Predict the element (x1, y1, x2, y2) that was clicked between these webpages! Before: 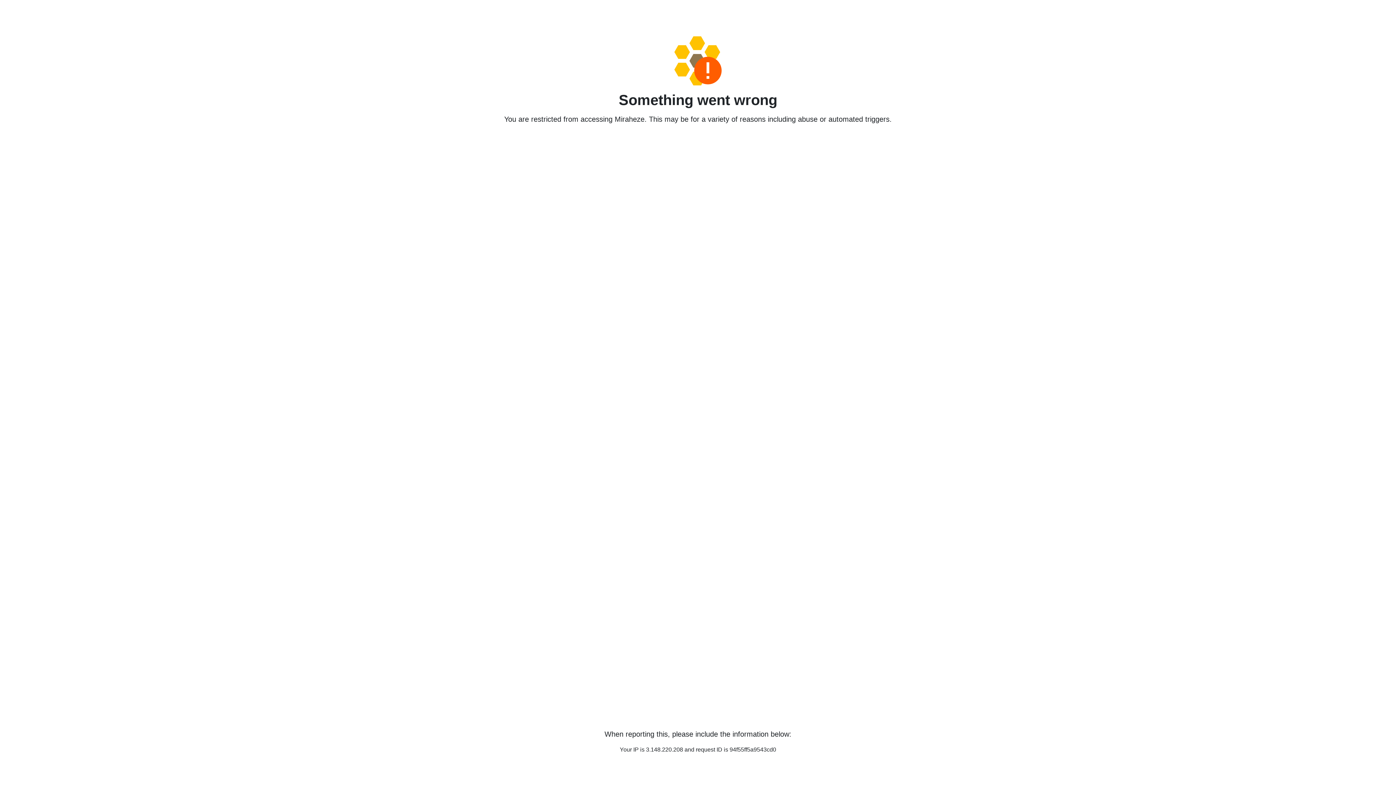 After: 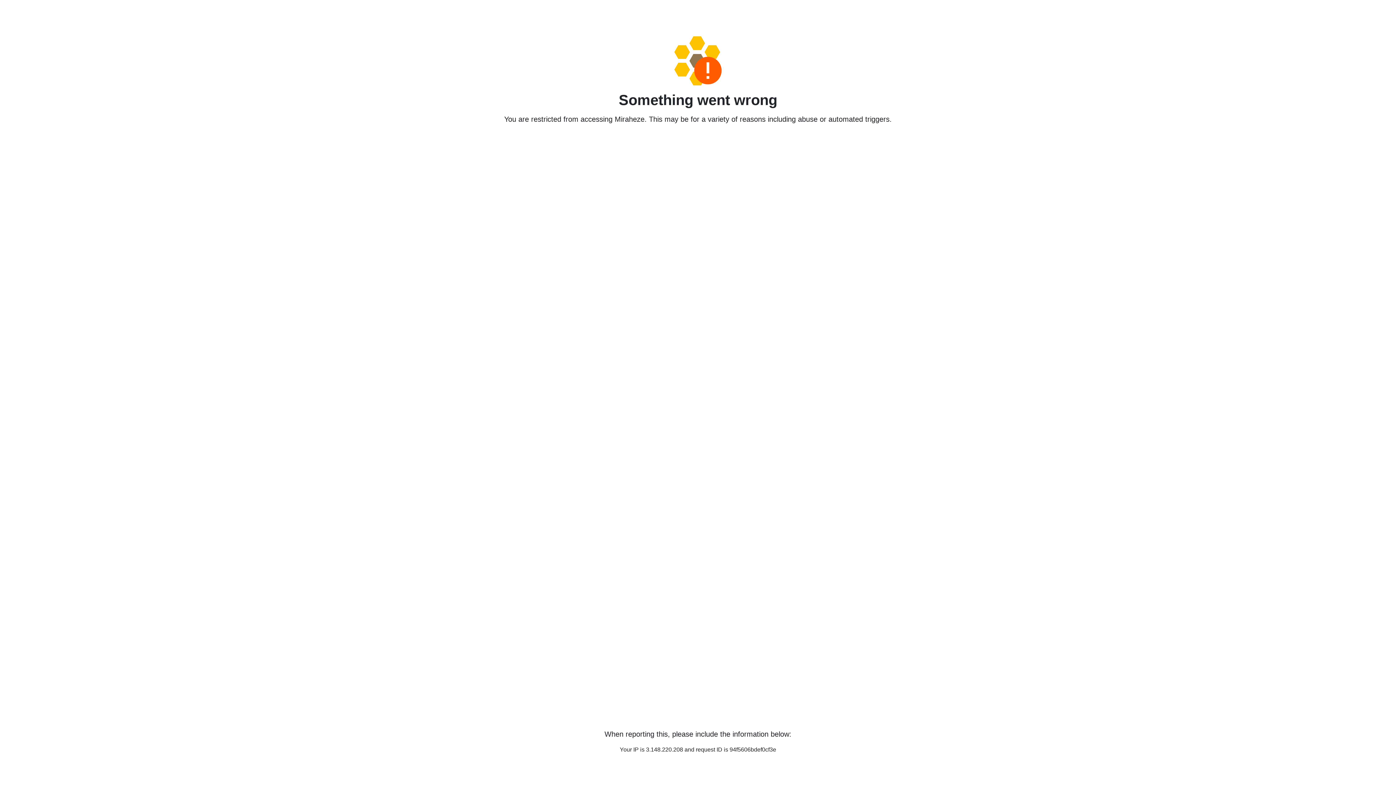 Action: bbox: (458, 36, 938, 85)